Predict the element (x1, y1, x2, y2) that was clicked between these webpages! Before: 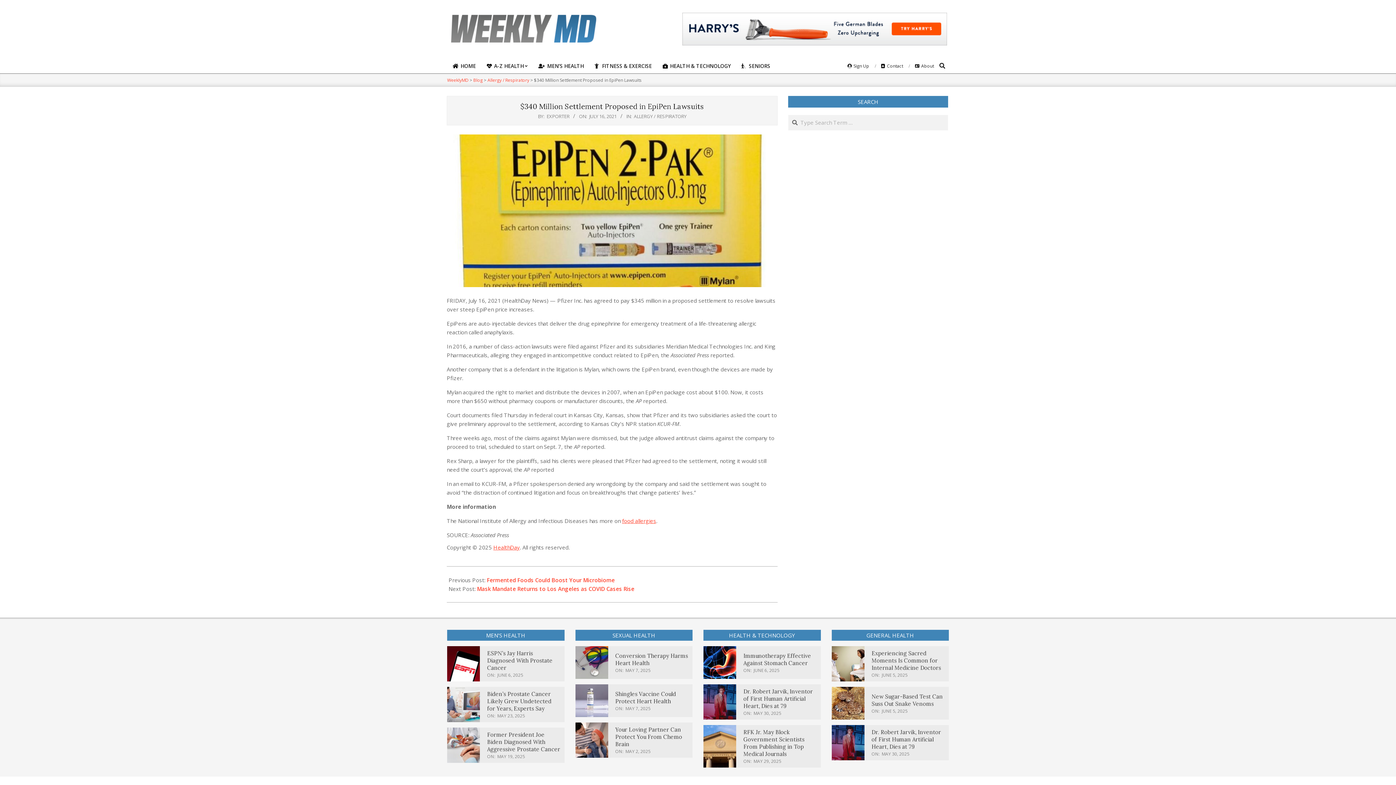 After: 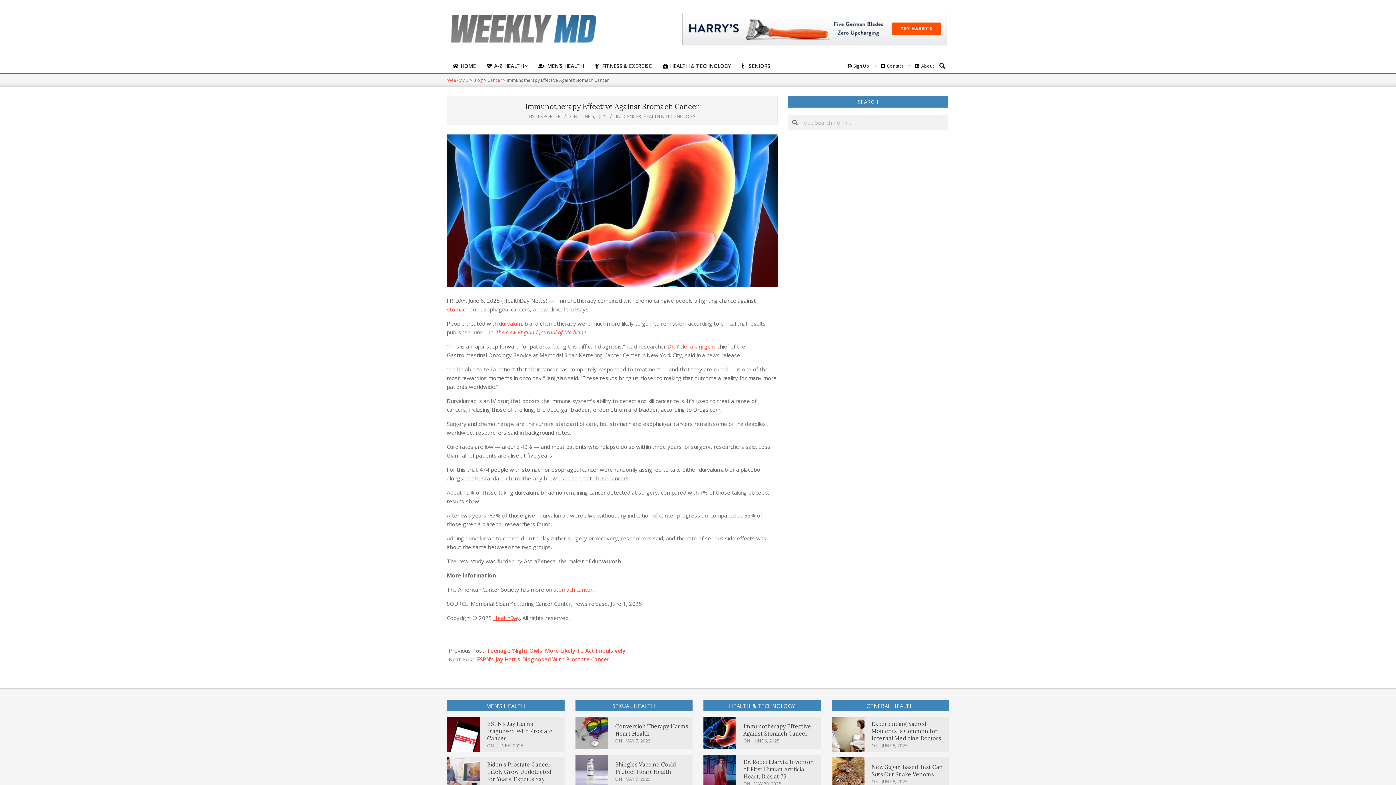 Action: bbox: (703, 646, 736, 679)